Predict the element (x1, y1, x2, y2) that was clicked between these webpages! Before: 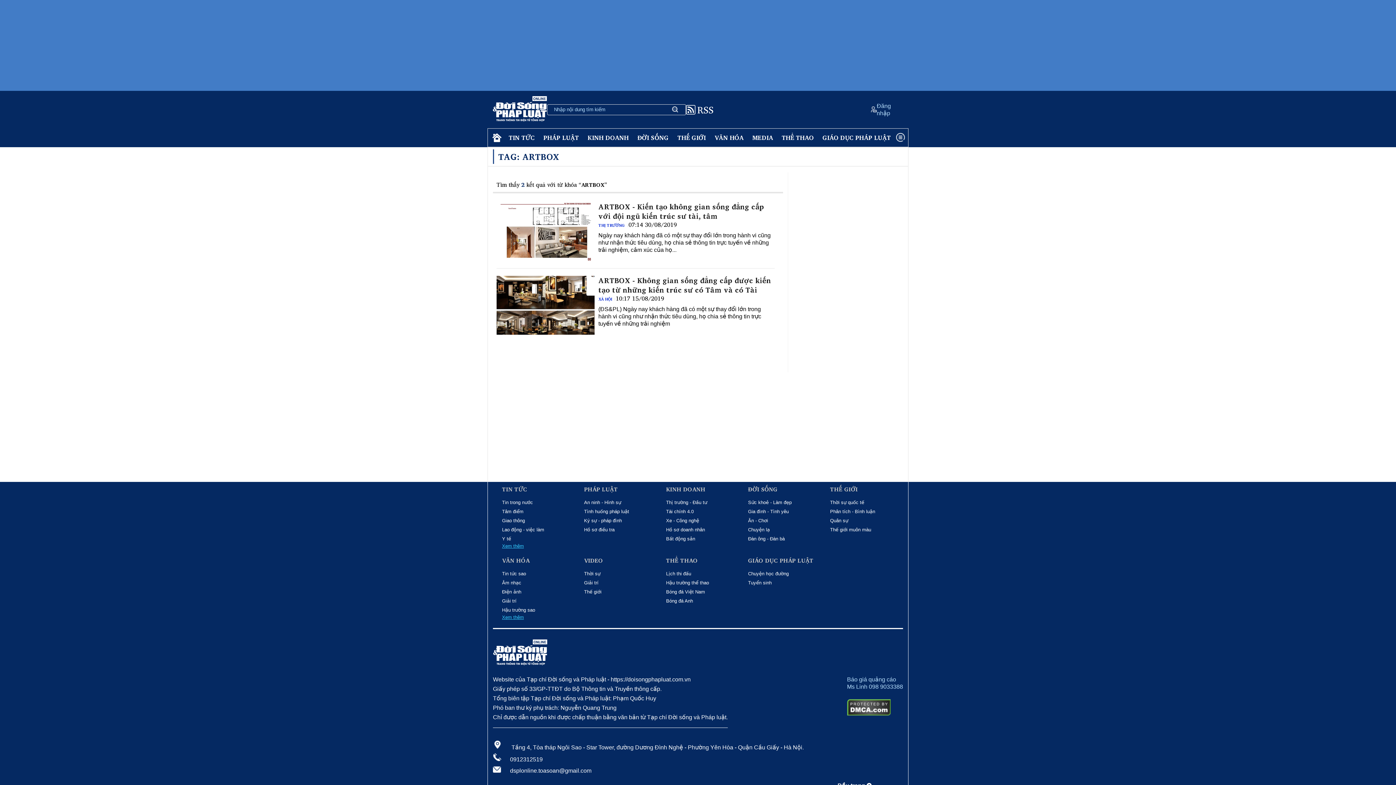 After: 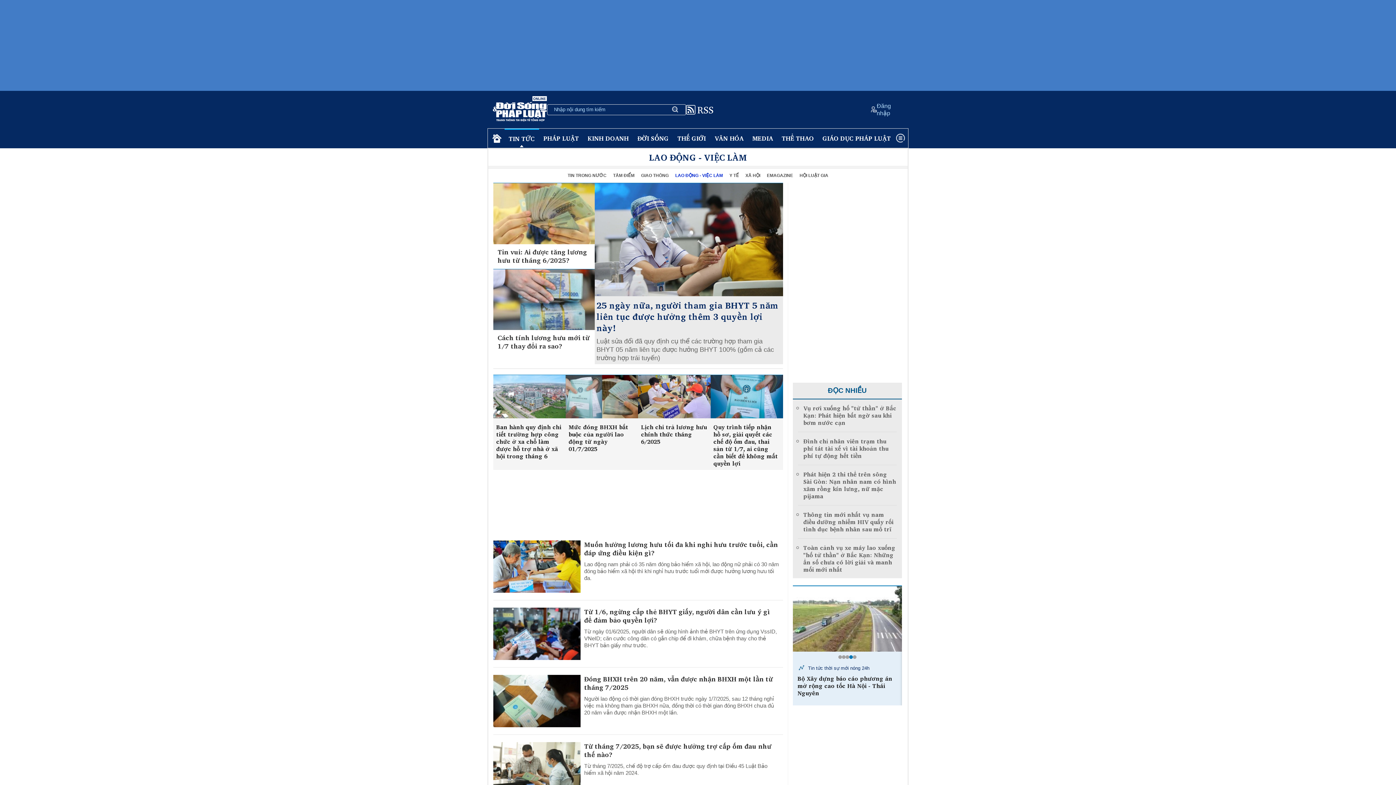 Action: label: Lao động - việc làm bbox: (502, 527, 544, 533)